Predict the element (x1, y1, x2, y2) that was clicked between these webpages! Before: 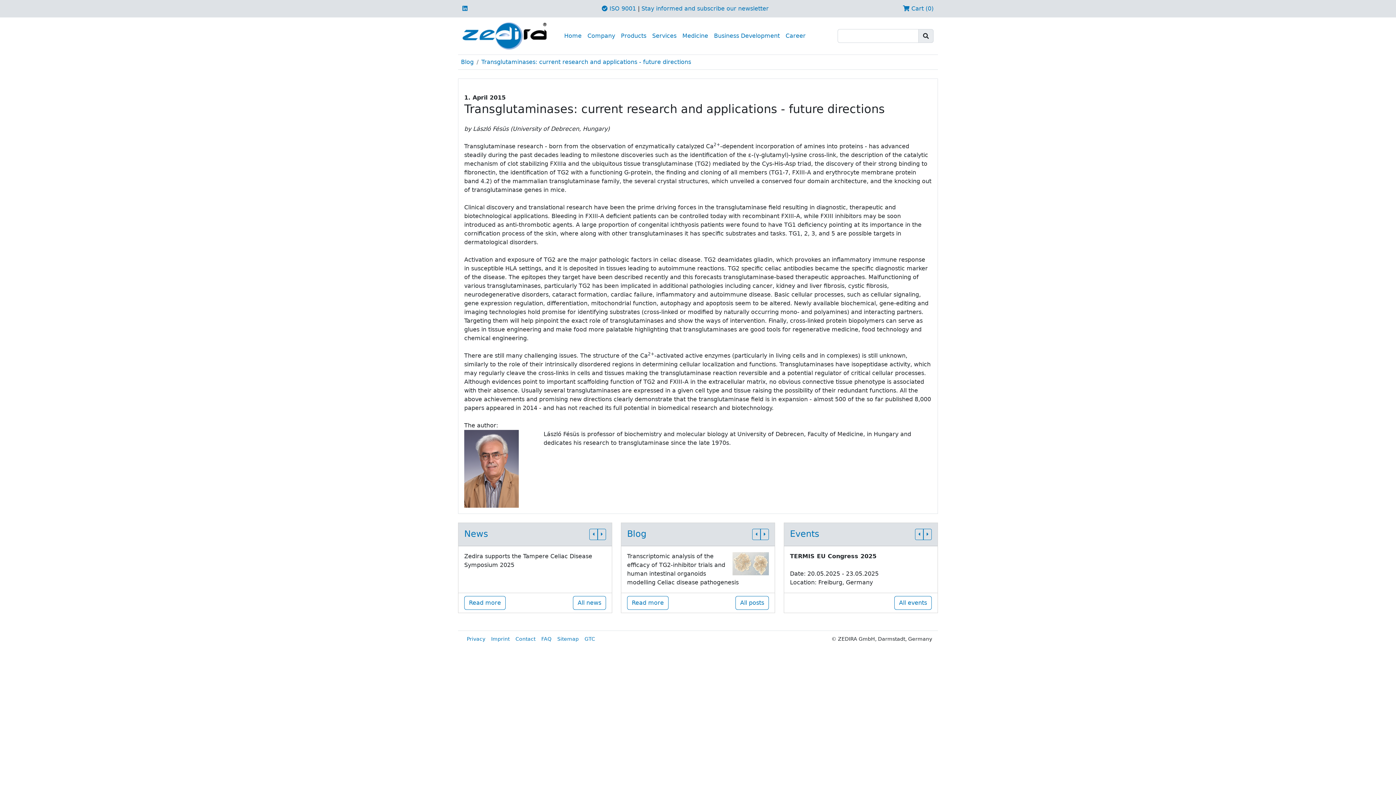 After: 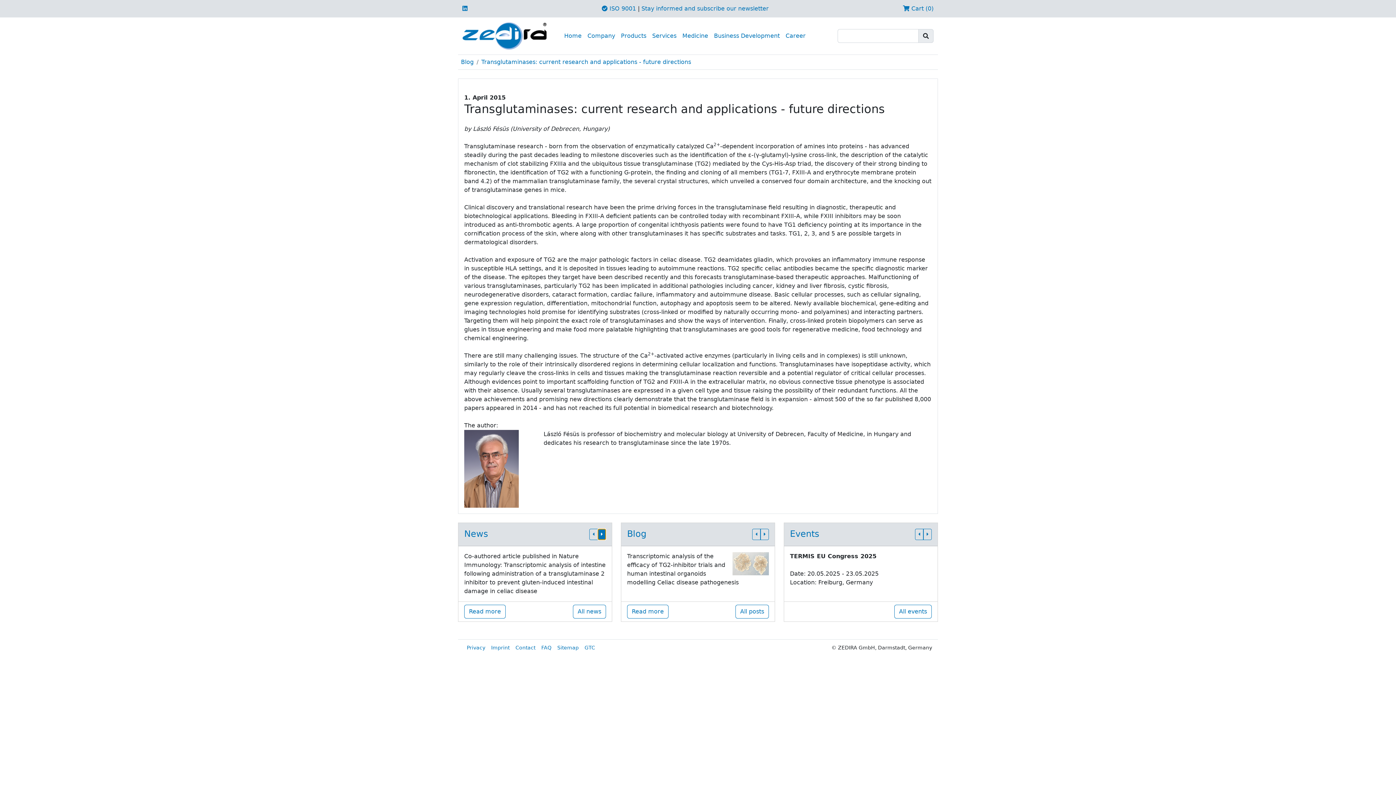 Action: bbox: (597, 529, 606, 540)